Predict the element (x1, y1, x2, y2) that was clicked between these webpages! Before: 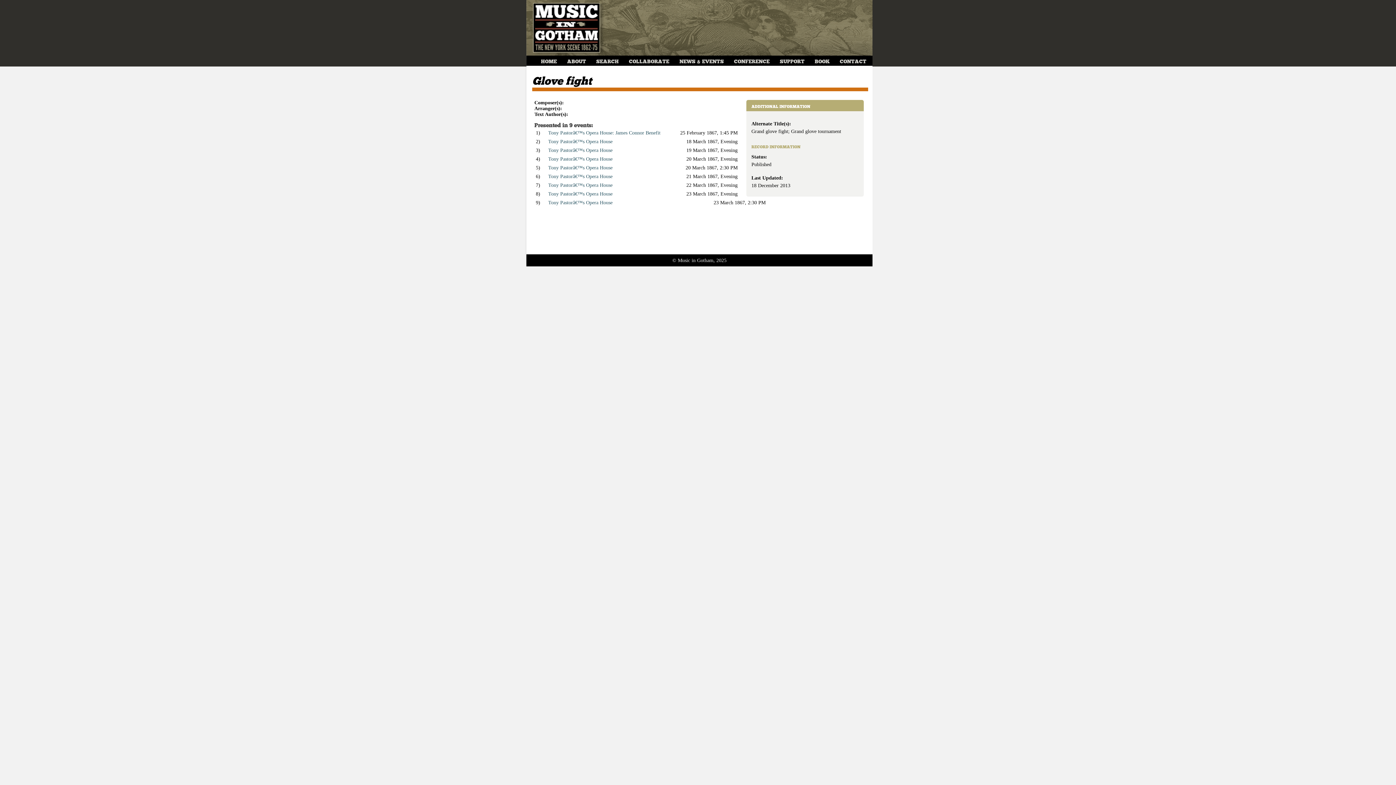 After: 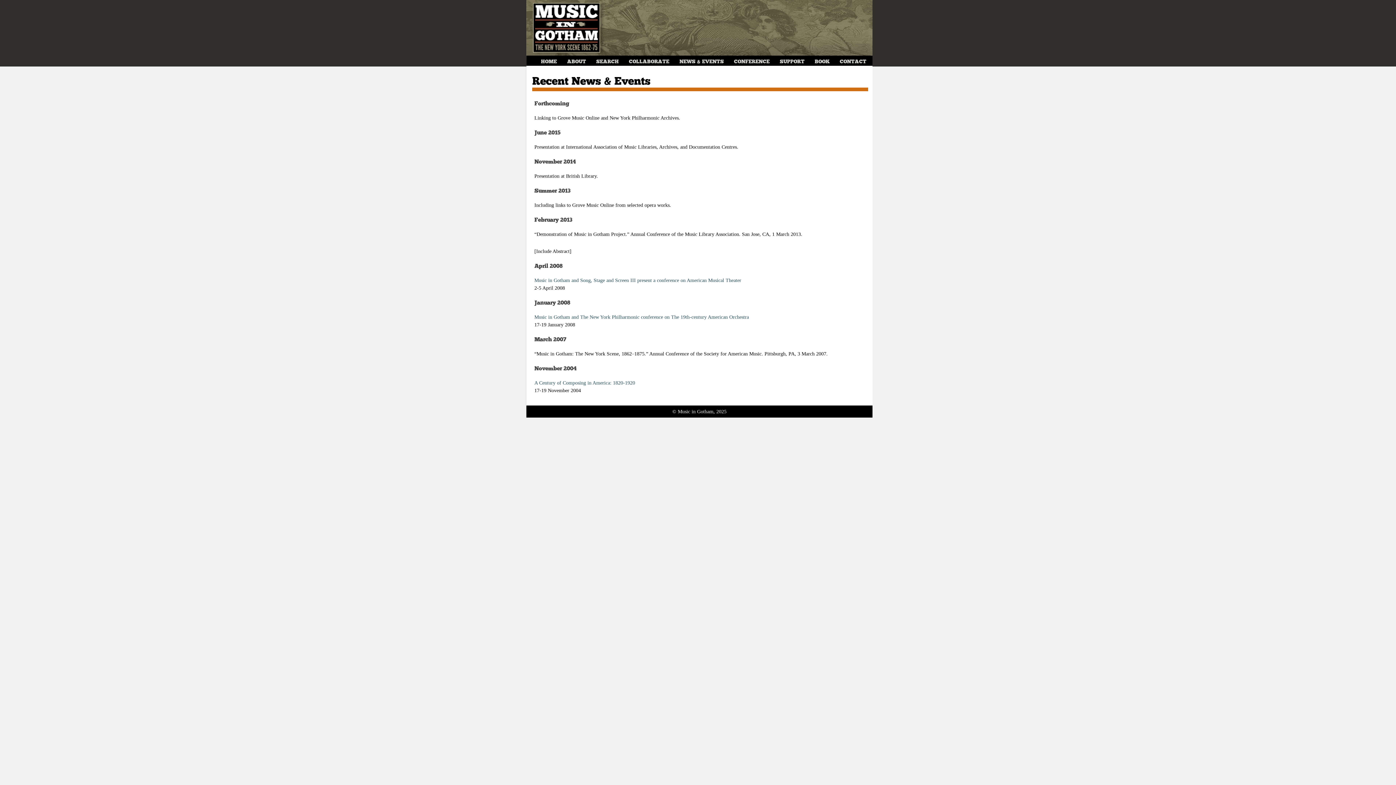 Action: bbox: (679, 58, 724, 64) label: NEWS & EVENTS